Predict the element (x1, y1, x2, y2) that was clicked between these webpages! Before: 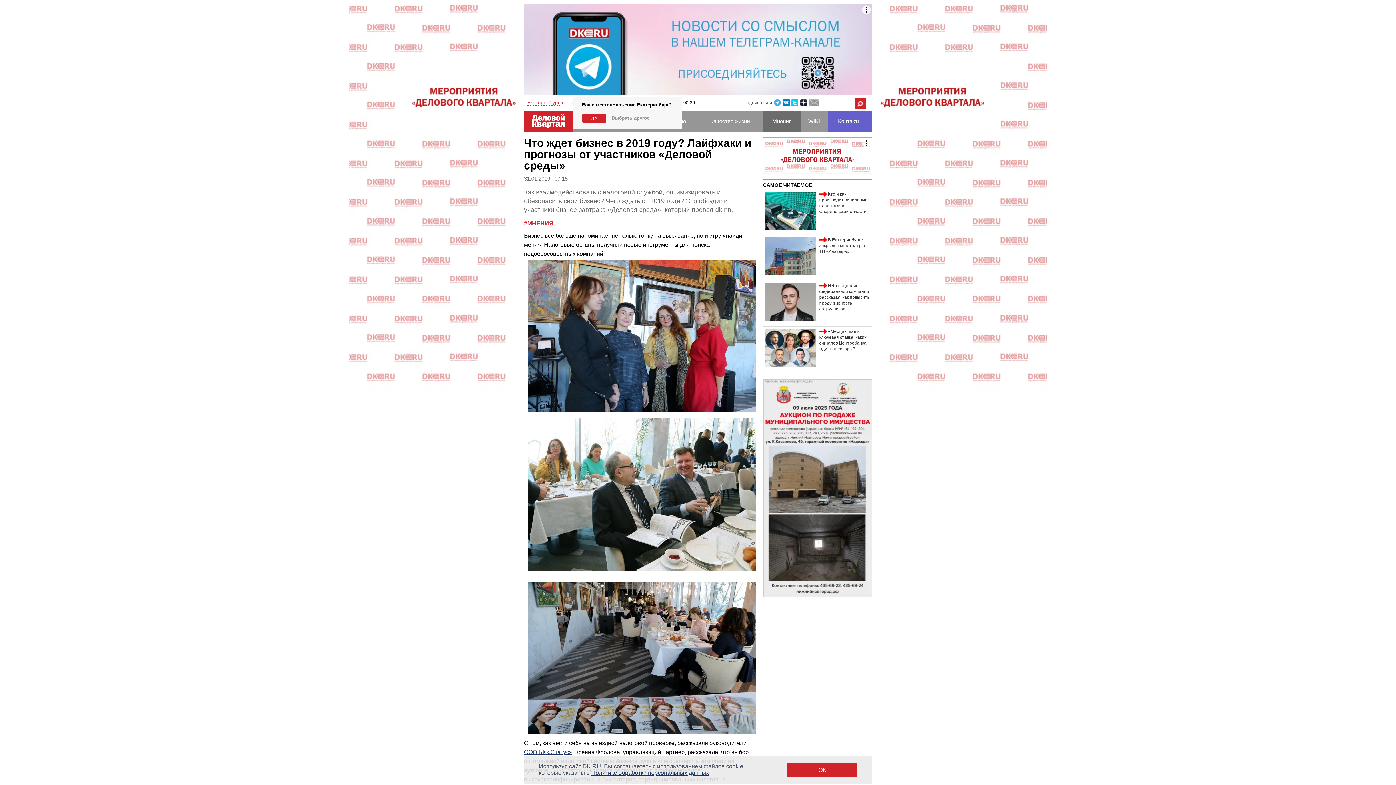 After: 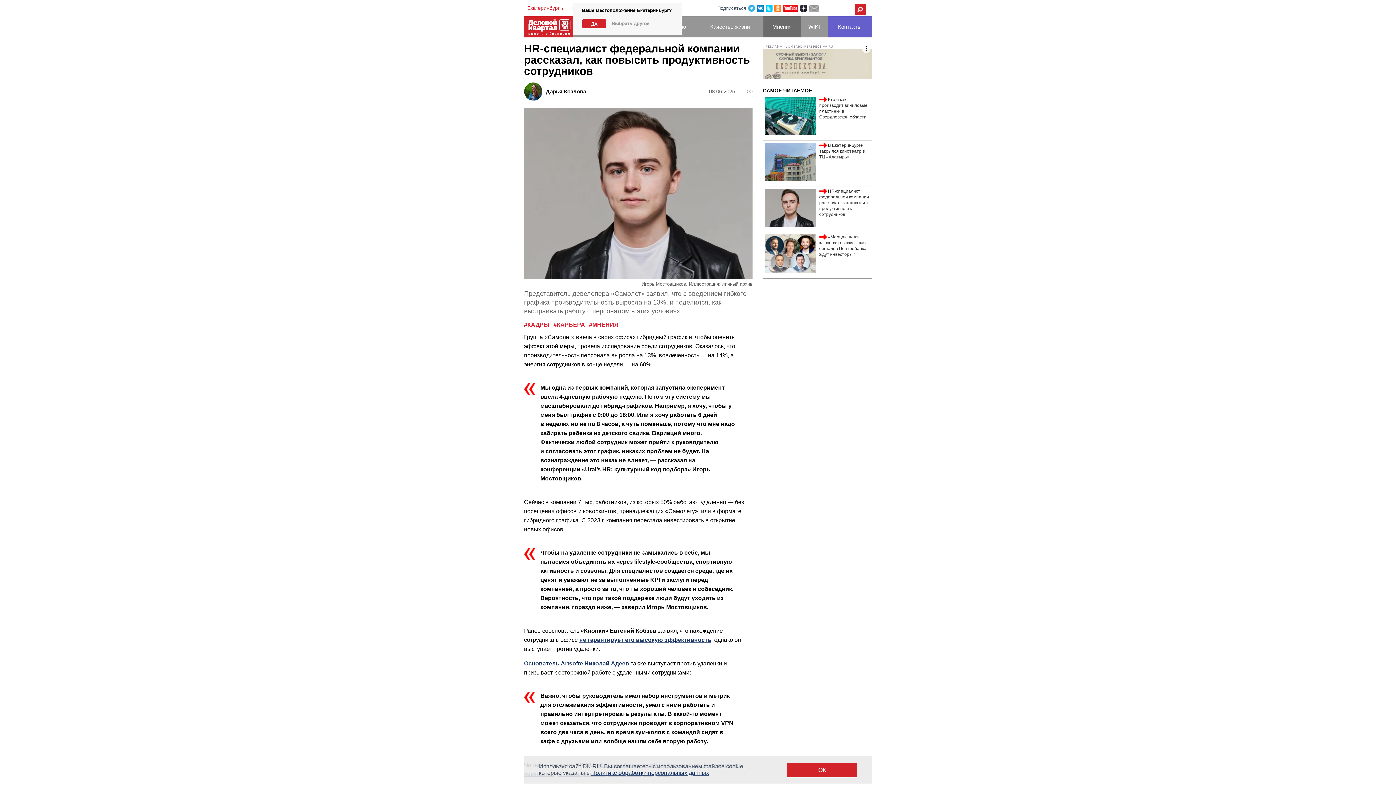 Action: label: HR-специалист федеральной компании рассказал, как повысить продуктивность сотрудников bbox: (819, 188, 869, 217)